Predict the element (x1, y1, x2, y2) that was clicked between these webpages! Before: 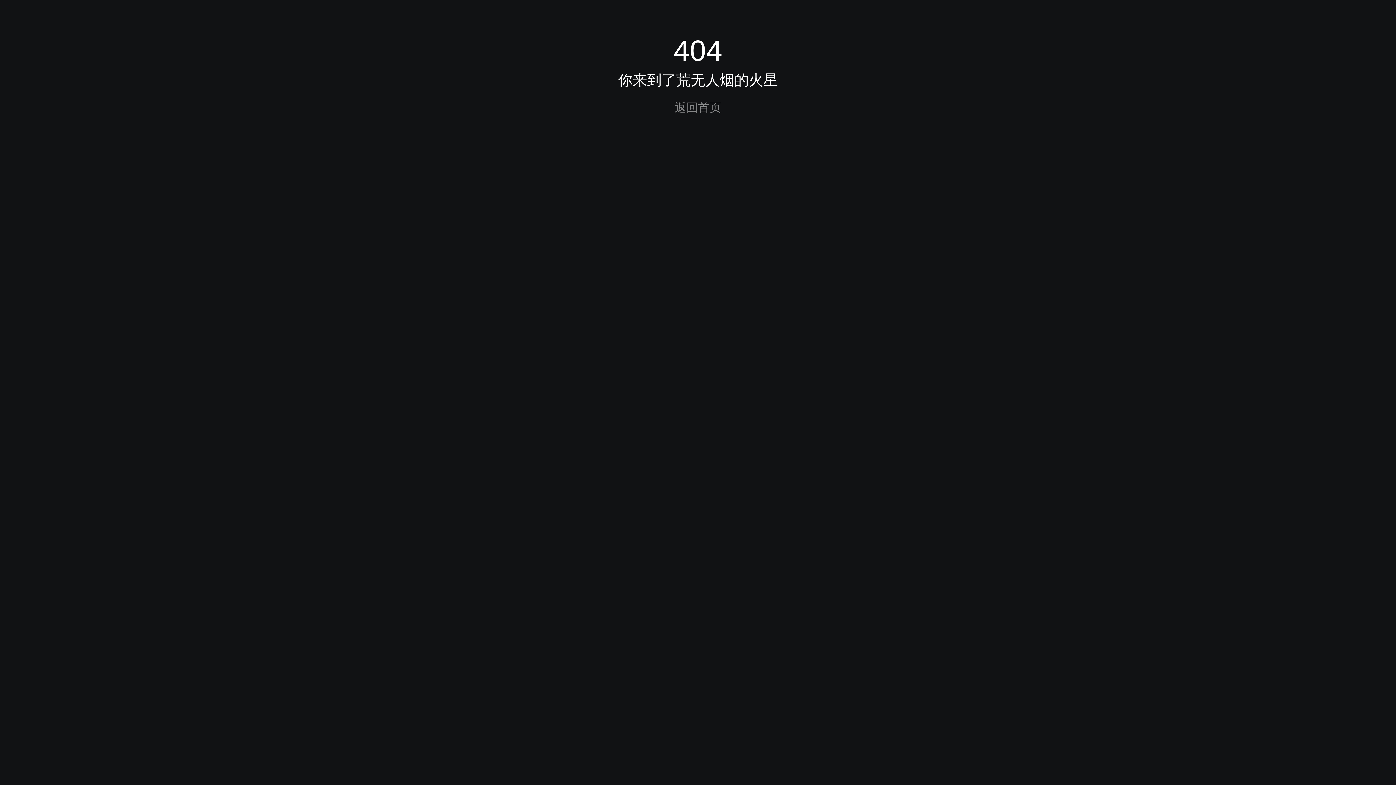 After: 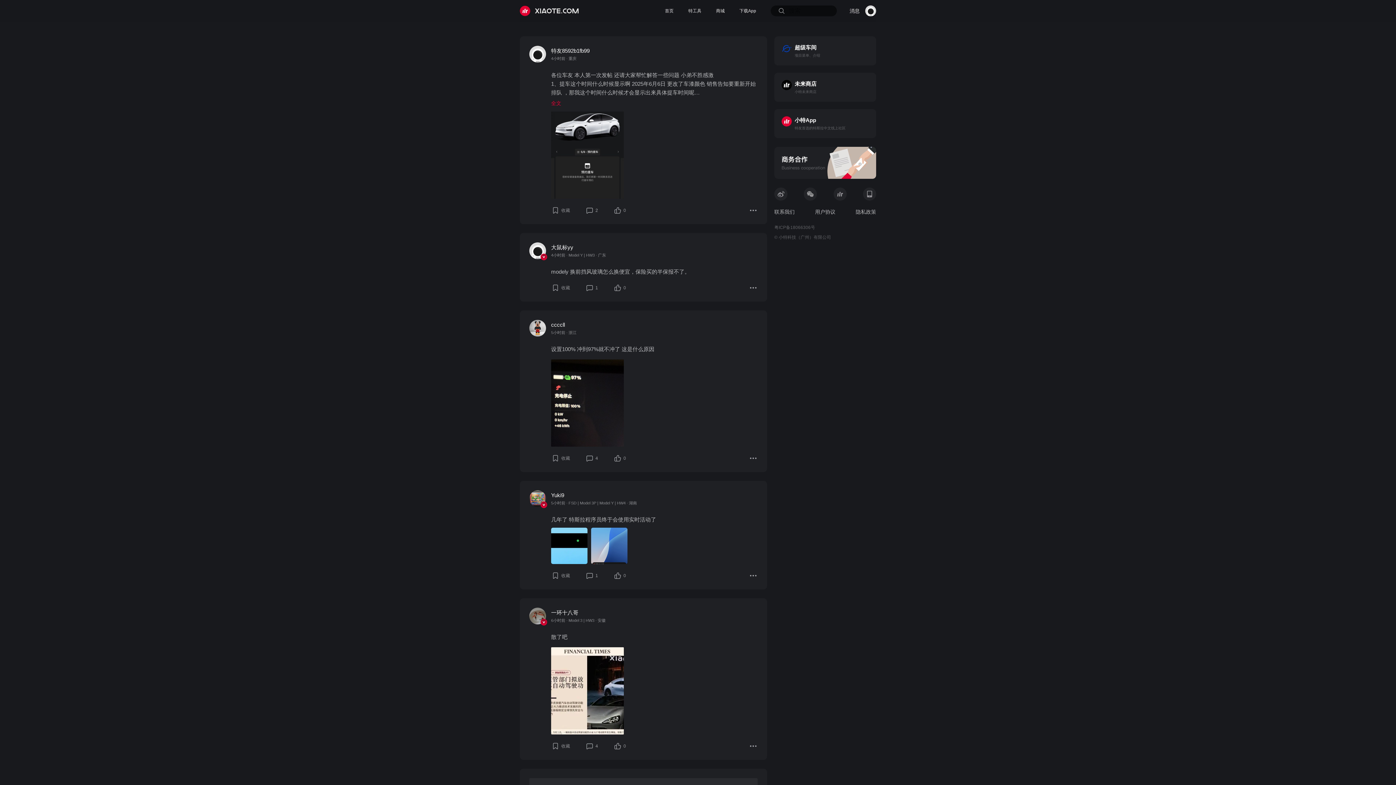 Action: bbox: (0, 101, 1396, 113) label: 返回首页